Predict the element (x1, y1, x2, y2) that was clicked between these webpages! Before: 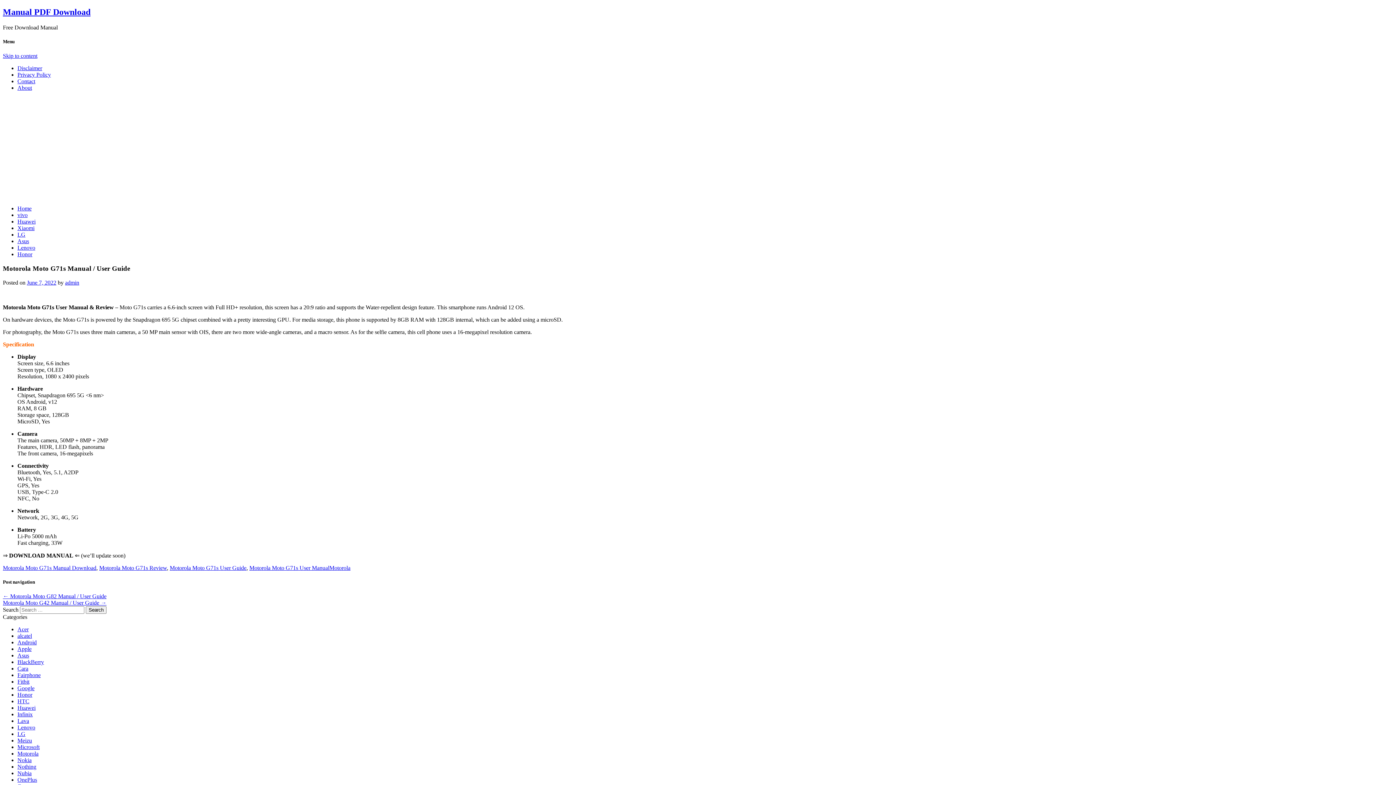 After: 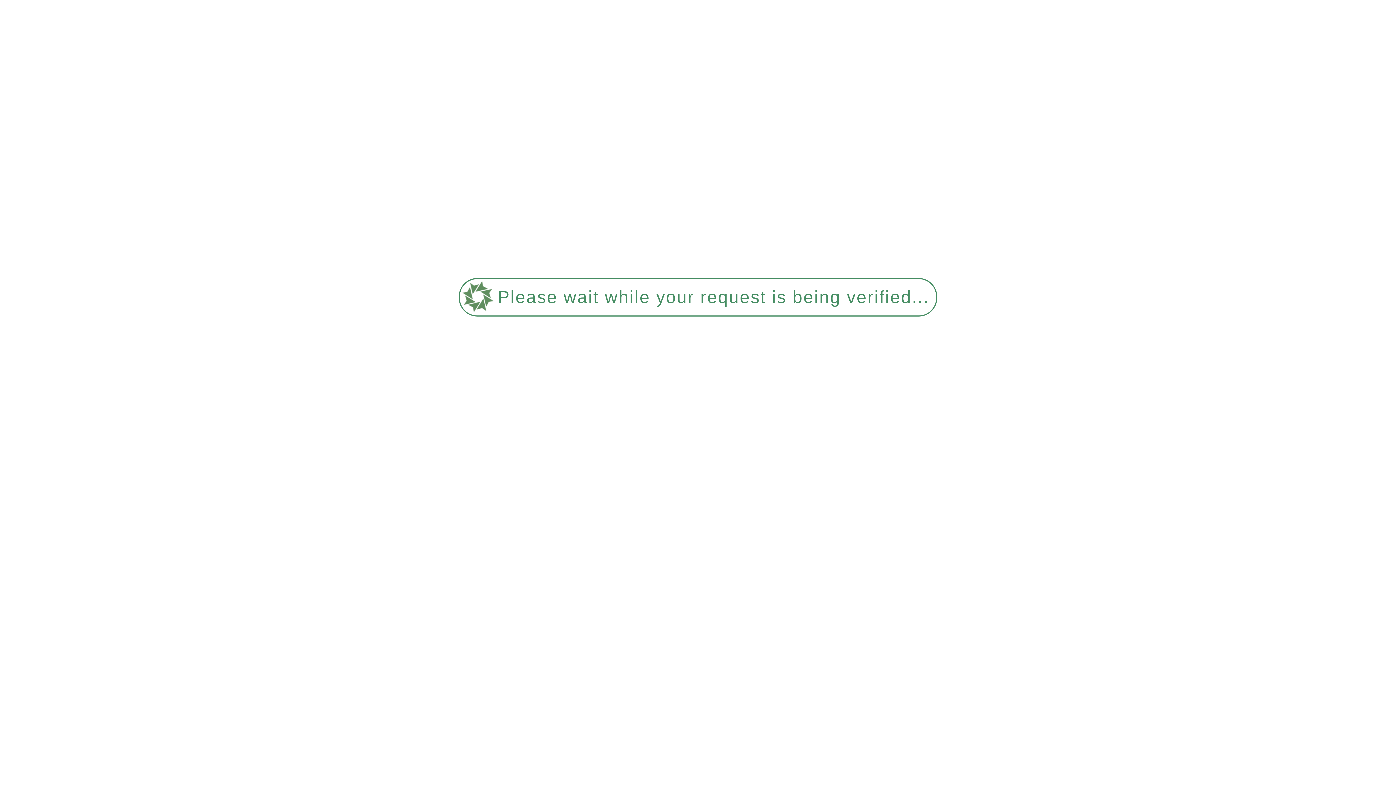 Action: bbox: (169, 564, 246, 571) label: Motorola Moto G71s User Guide